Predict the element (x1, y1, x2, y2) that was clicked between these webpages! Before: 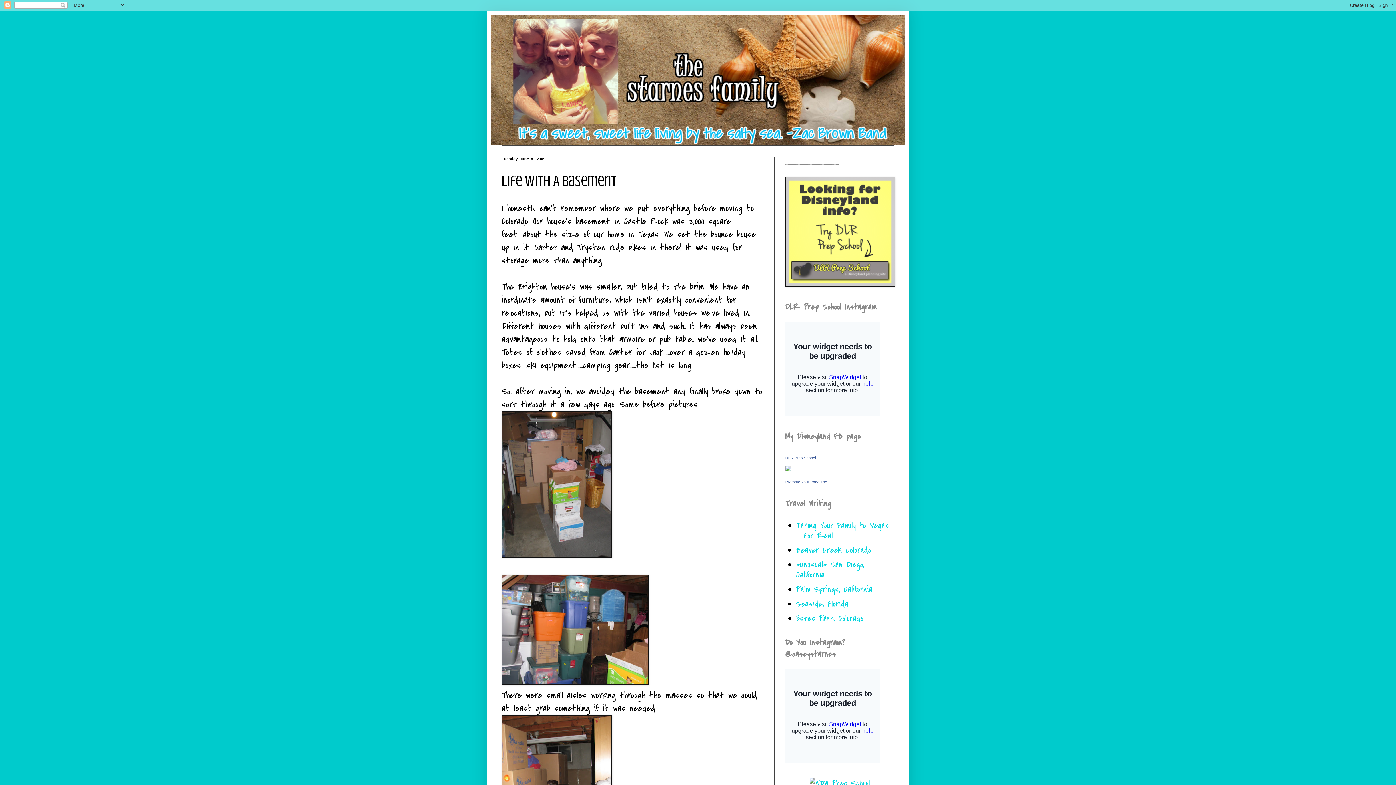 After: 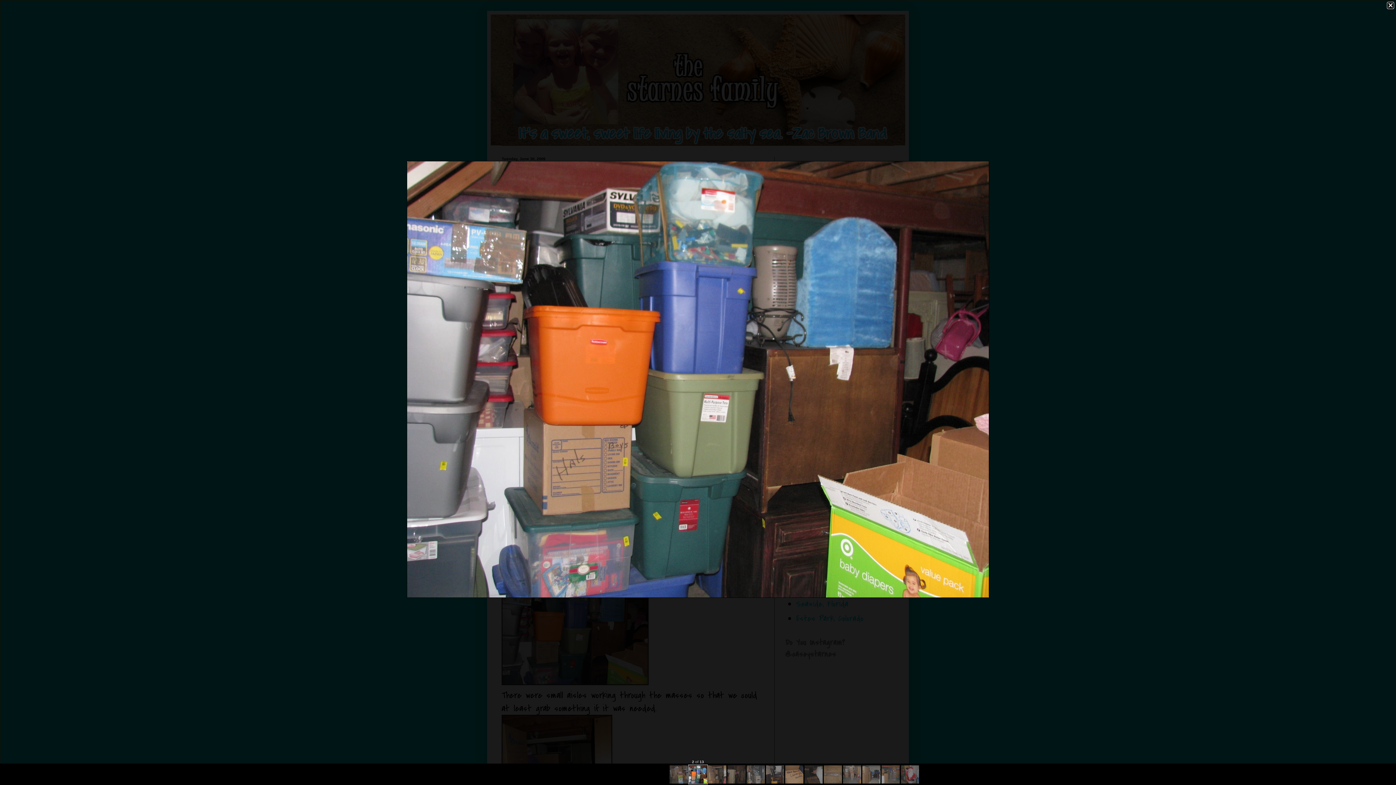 Action: bbox: (501, 675, 648, 689)